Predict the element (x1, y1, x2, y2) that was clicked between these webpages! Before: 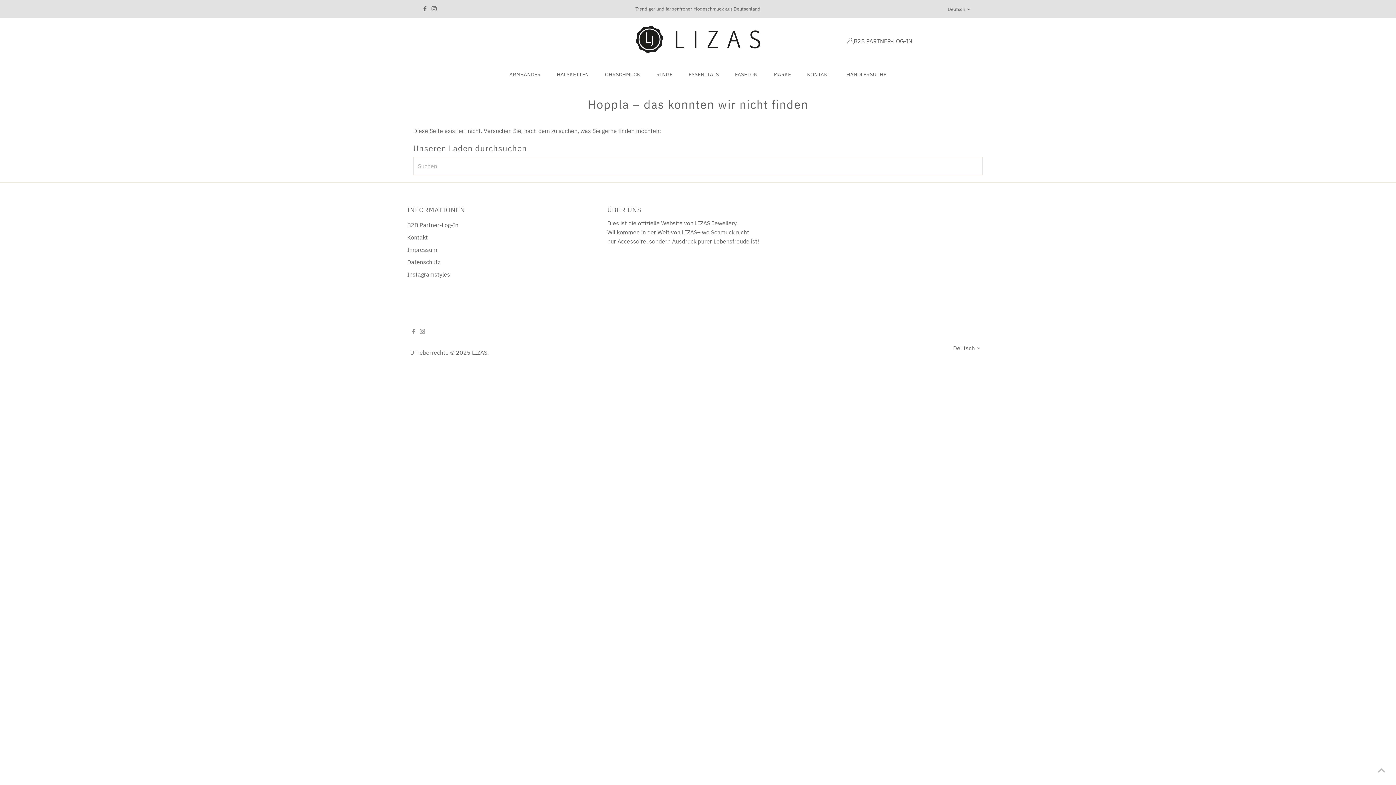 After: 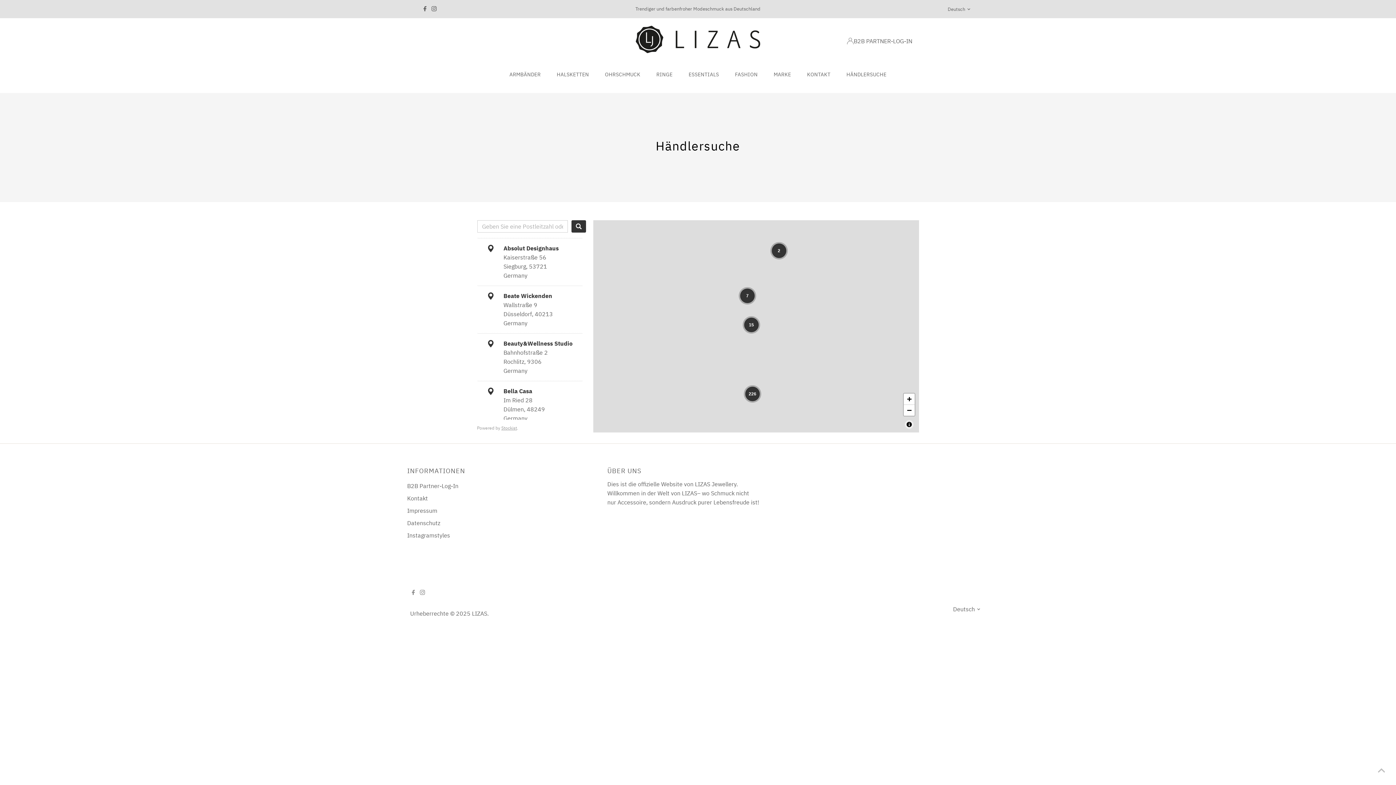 Action: bbox: (839, 63, 894, 85) label: HÄNDLERSUCHE